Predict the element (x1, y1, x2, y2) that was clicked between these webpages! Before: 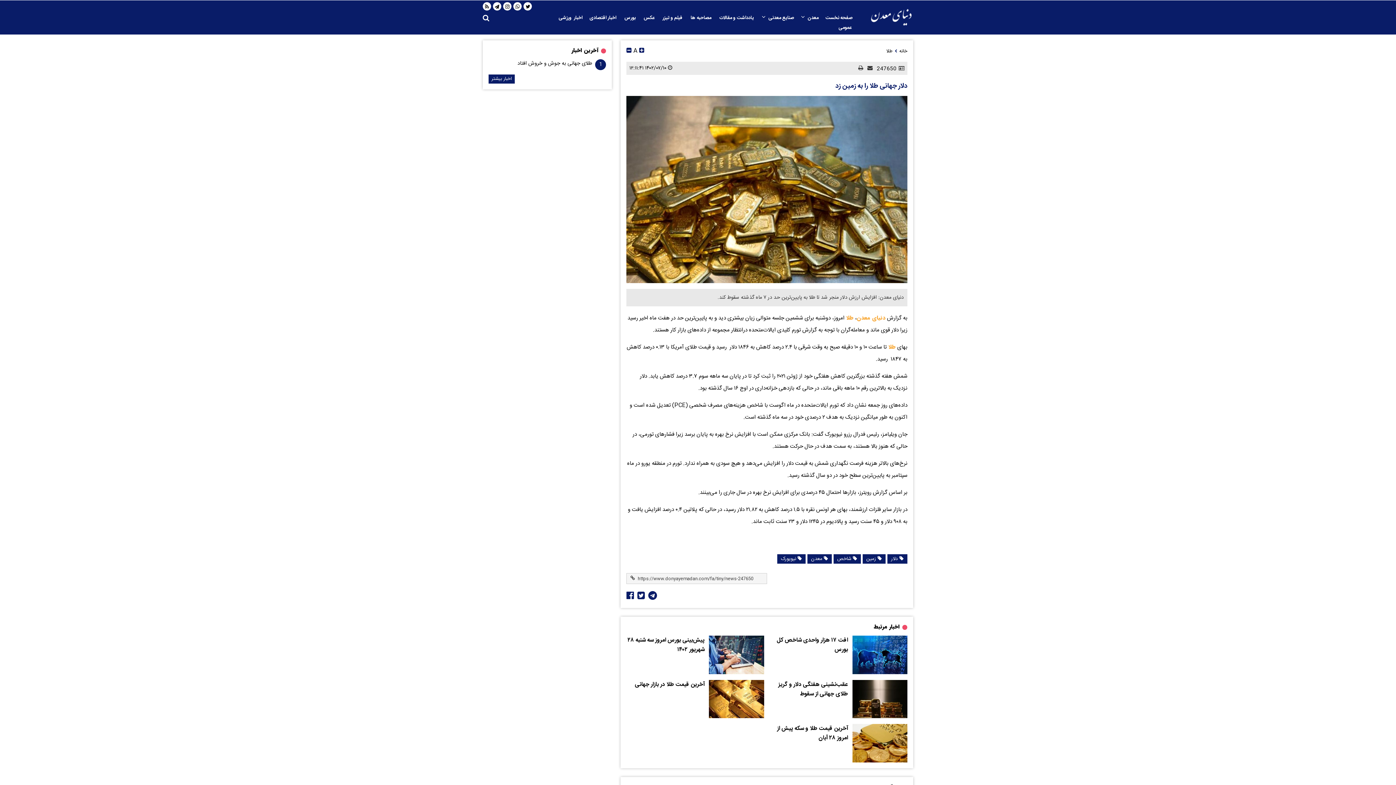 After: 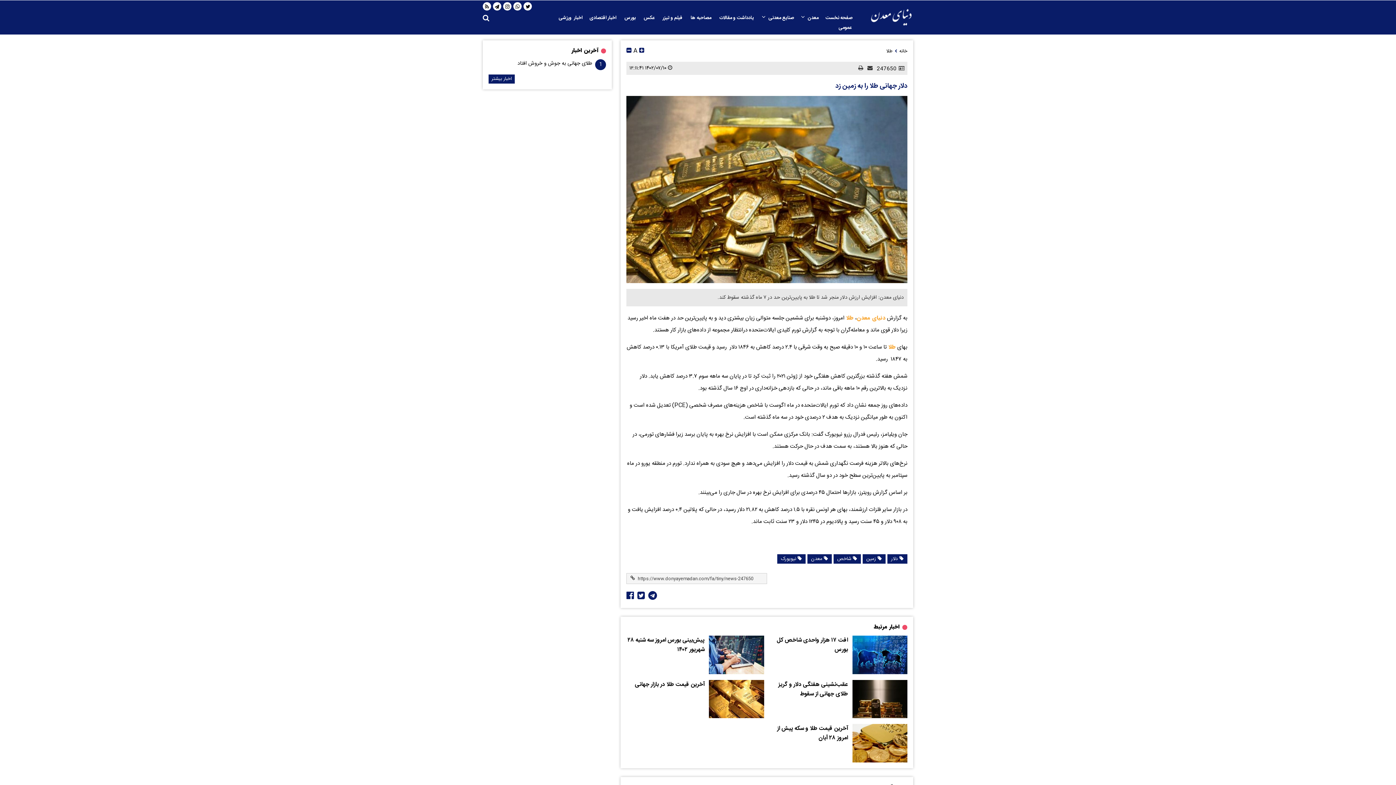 Action: bbox: (493, 3, 499, 11)